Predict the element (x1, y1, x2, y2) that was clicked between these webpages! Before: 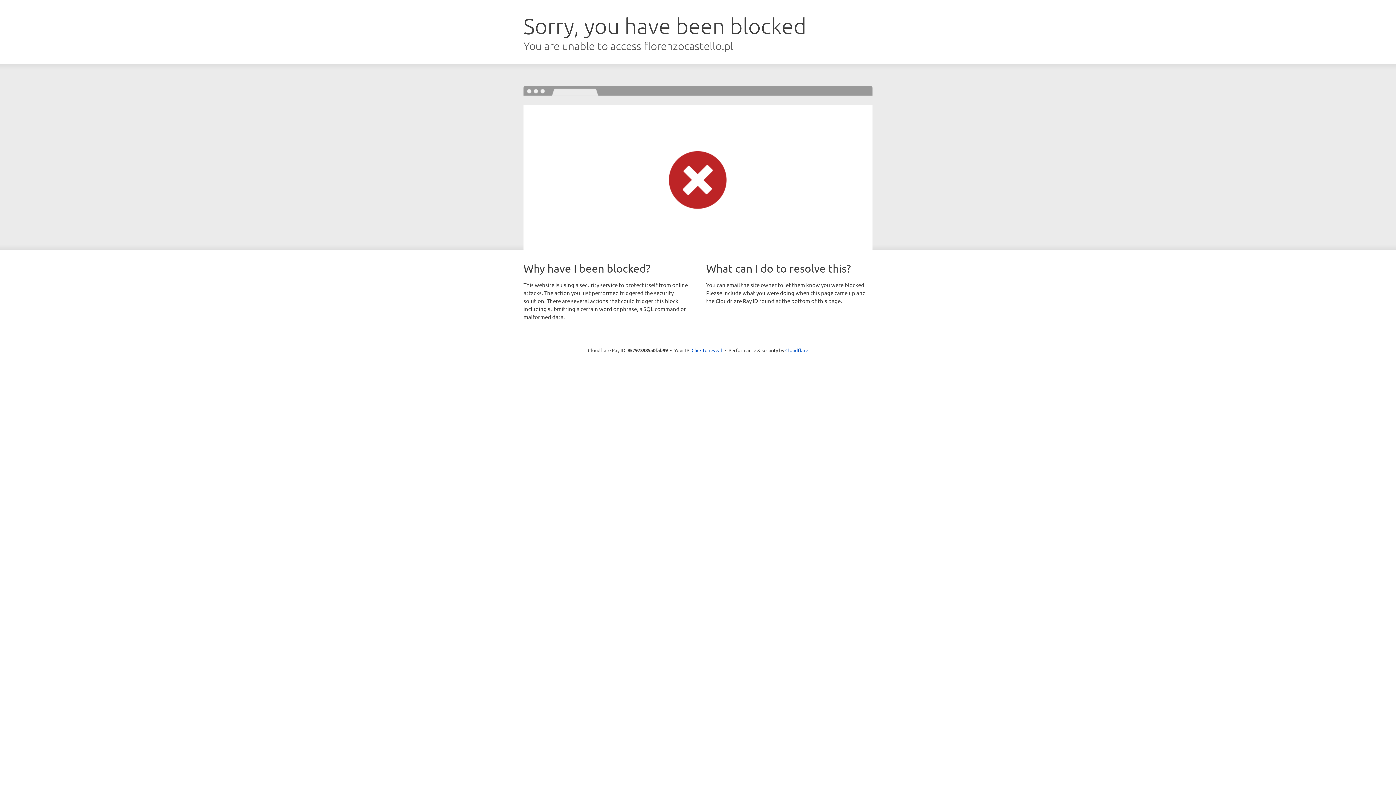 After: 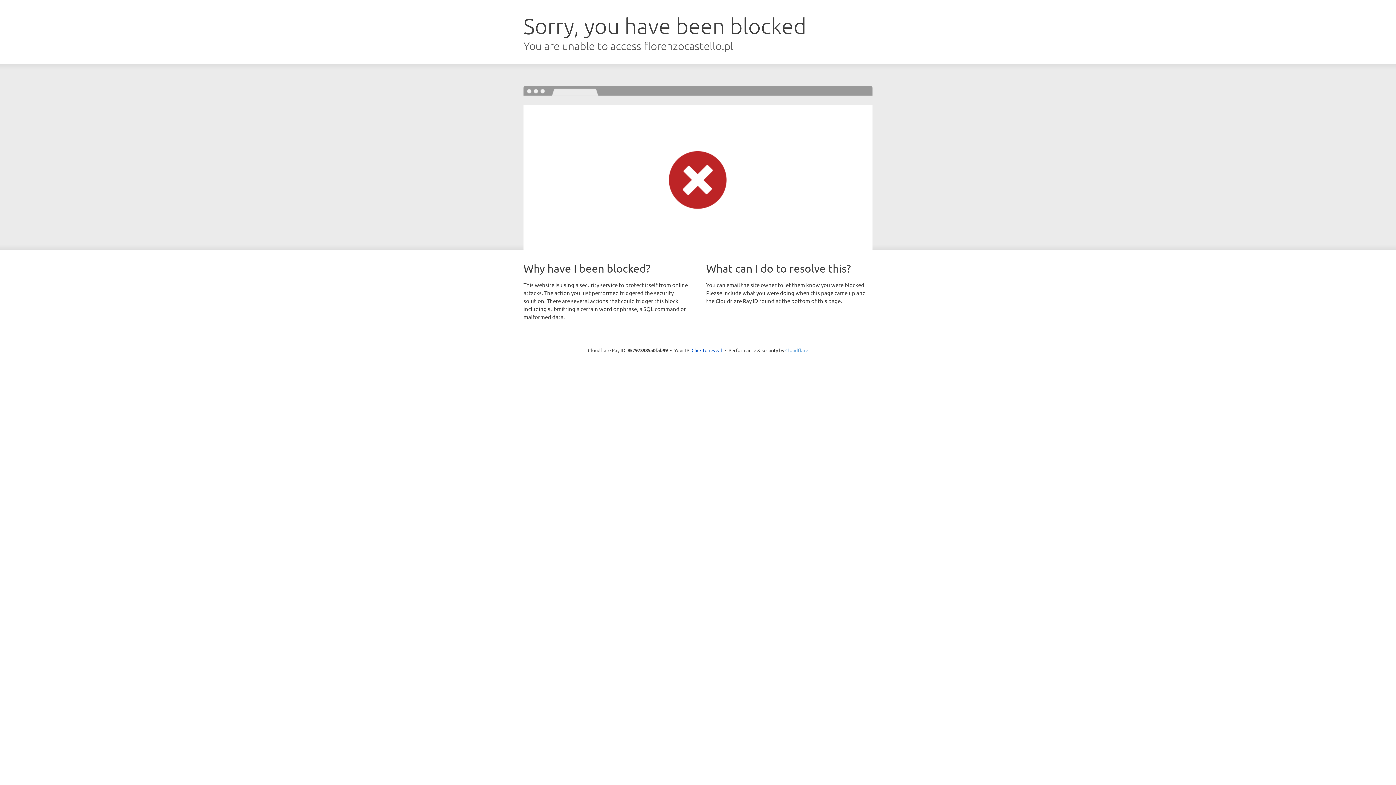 Action: label: Cloudflare bbox: (785, 347, 808, 353)